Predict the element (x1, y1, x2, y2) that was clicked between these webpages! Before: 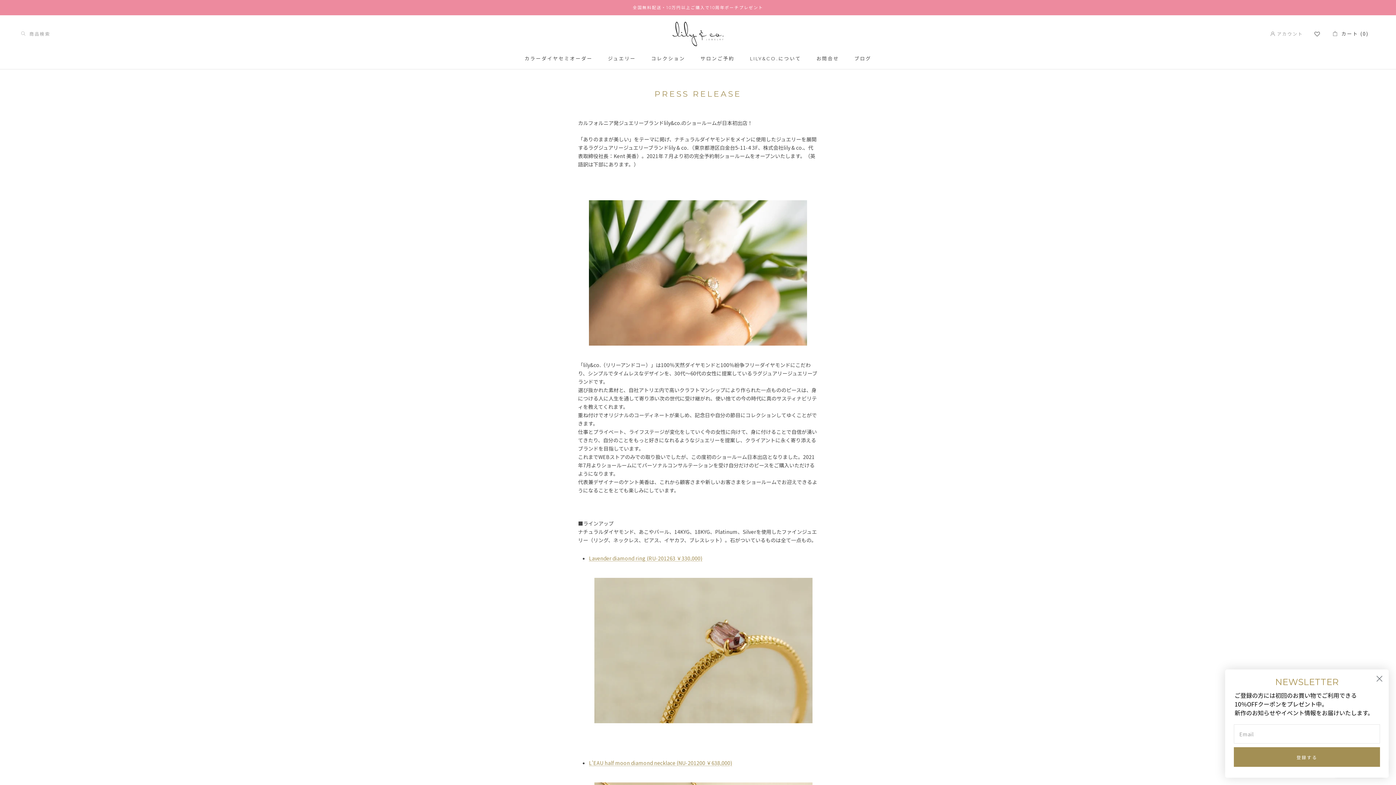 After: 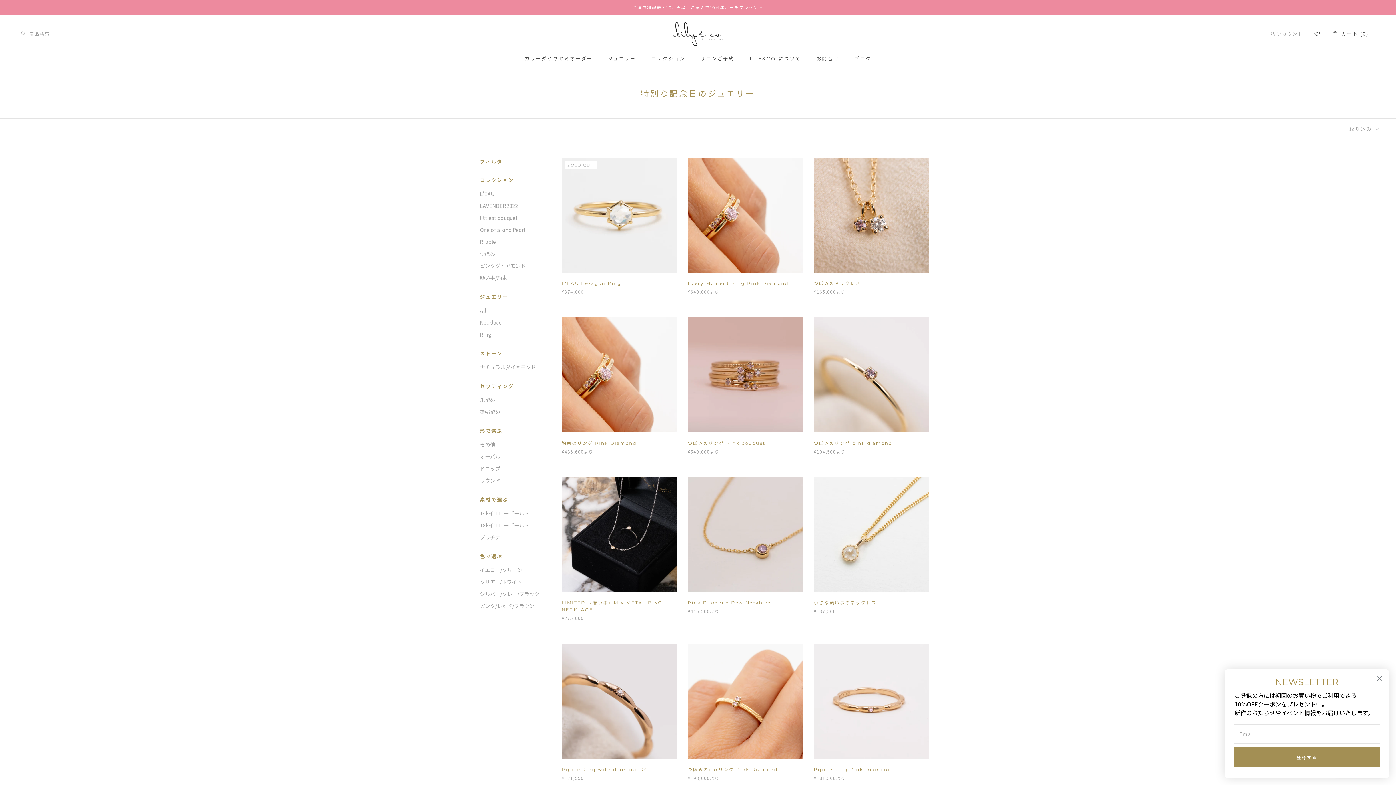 Action: bbox: (632, 5, 763, 10) label: 全国無料配送・10万円以上ご購入で10周年ポーチプレゼント